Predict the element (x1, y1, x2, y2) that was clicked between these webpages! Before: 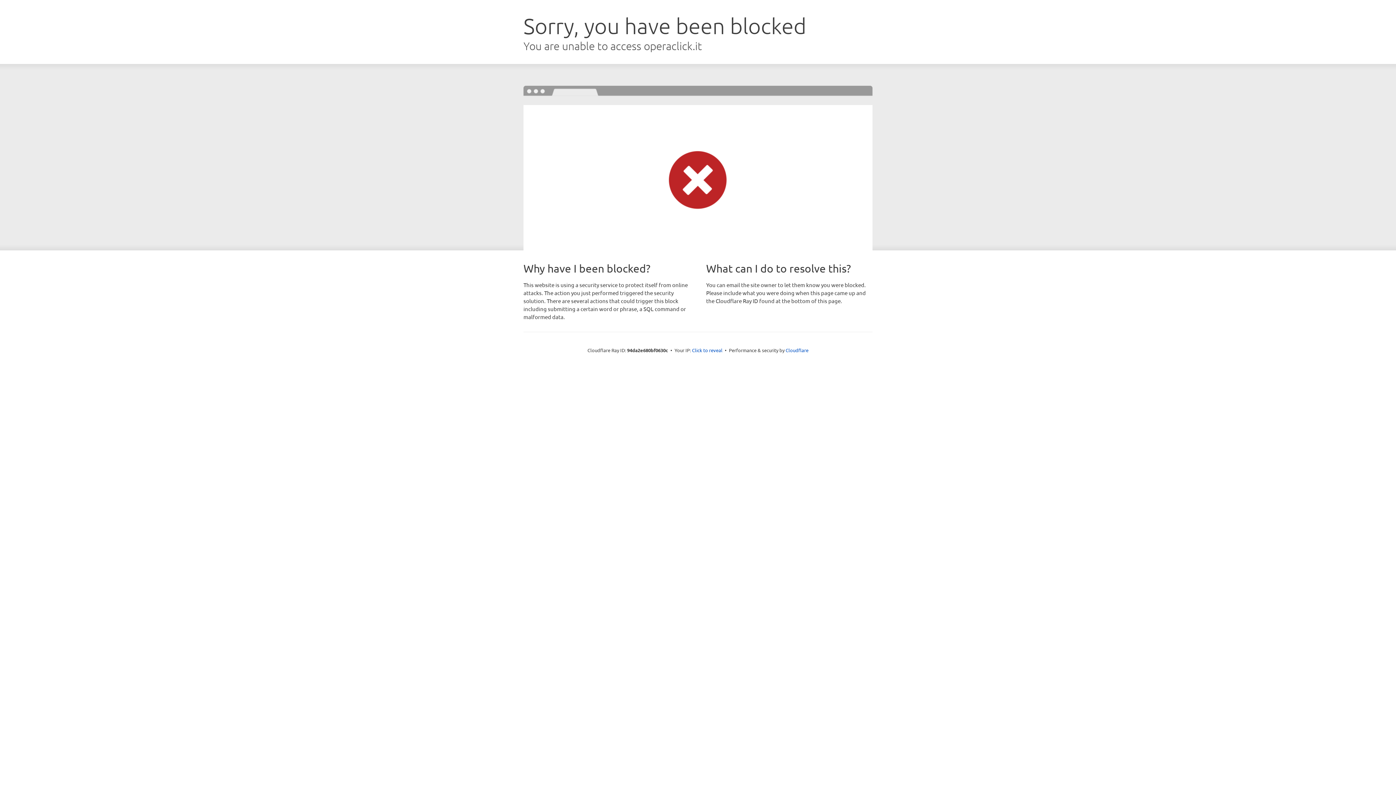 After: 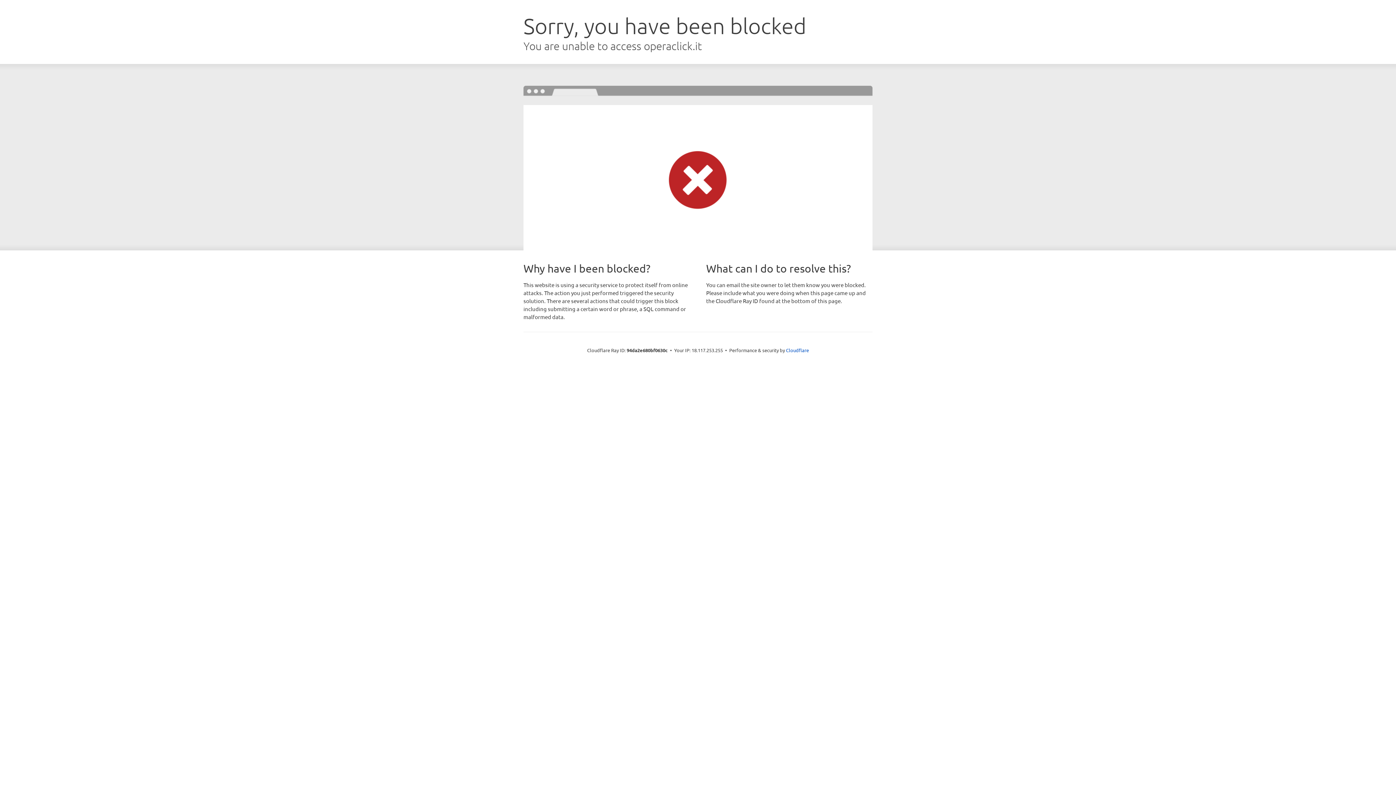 Action: bbox: (692, 346, 722, 353) label: Click to reveal